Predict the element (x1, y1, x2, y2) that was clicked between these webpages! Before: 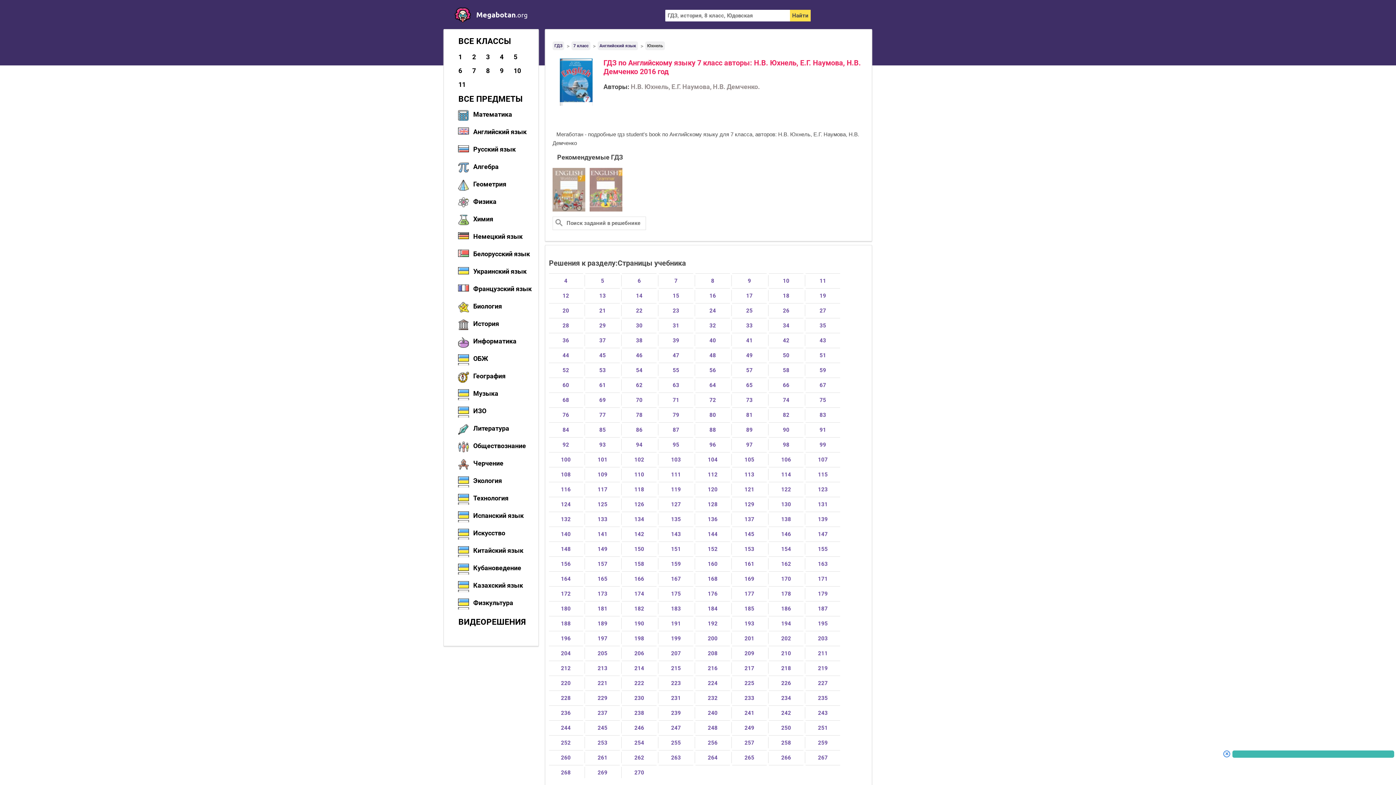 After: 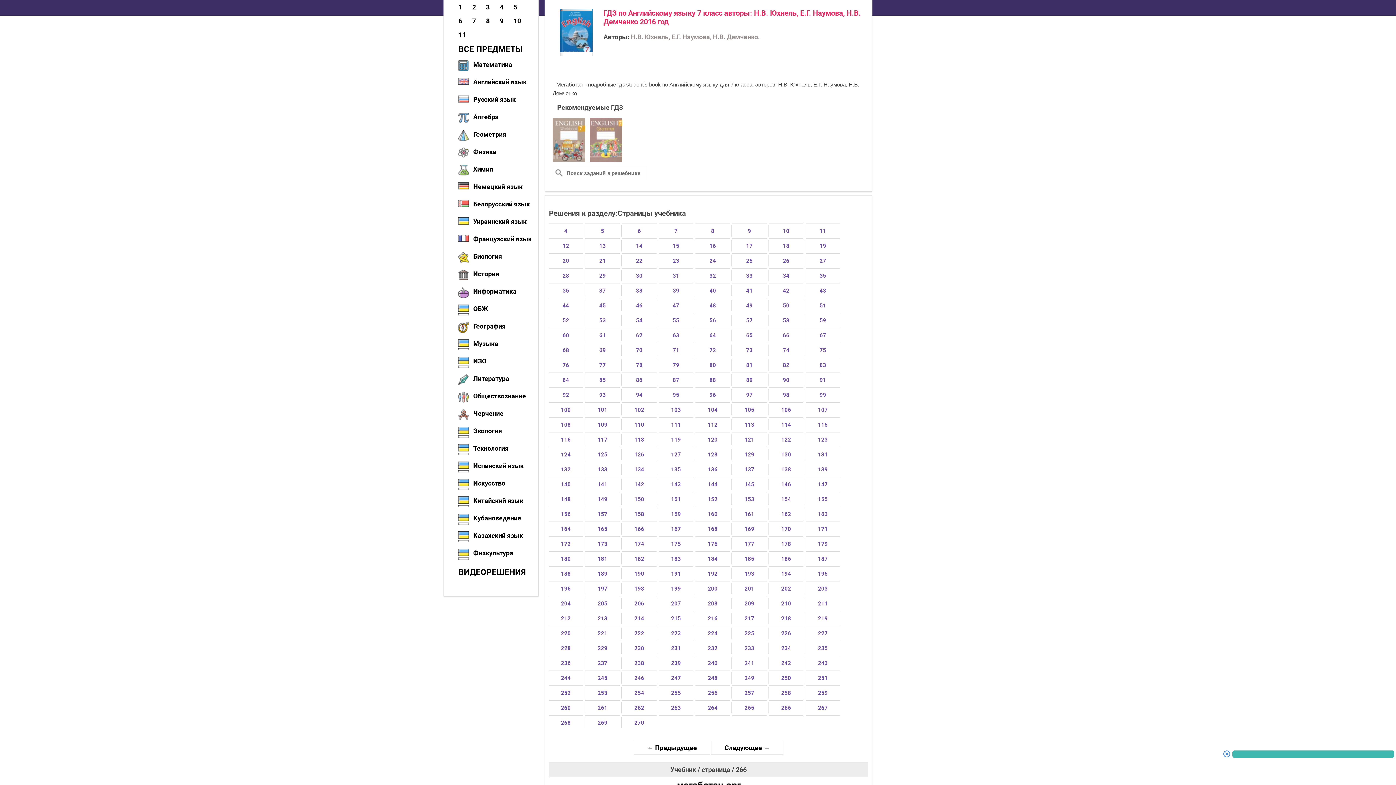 Action: label: 266 bbox: (769, 750, 803, 765)